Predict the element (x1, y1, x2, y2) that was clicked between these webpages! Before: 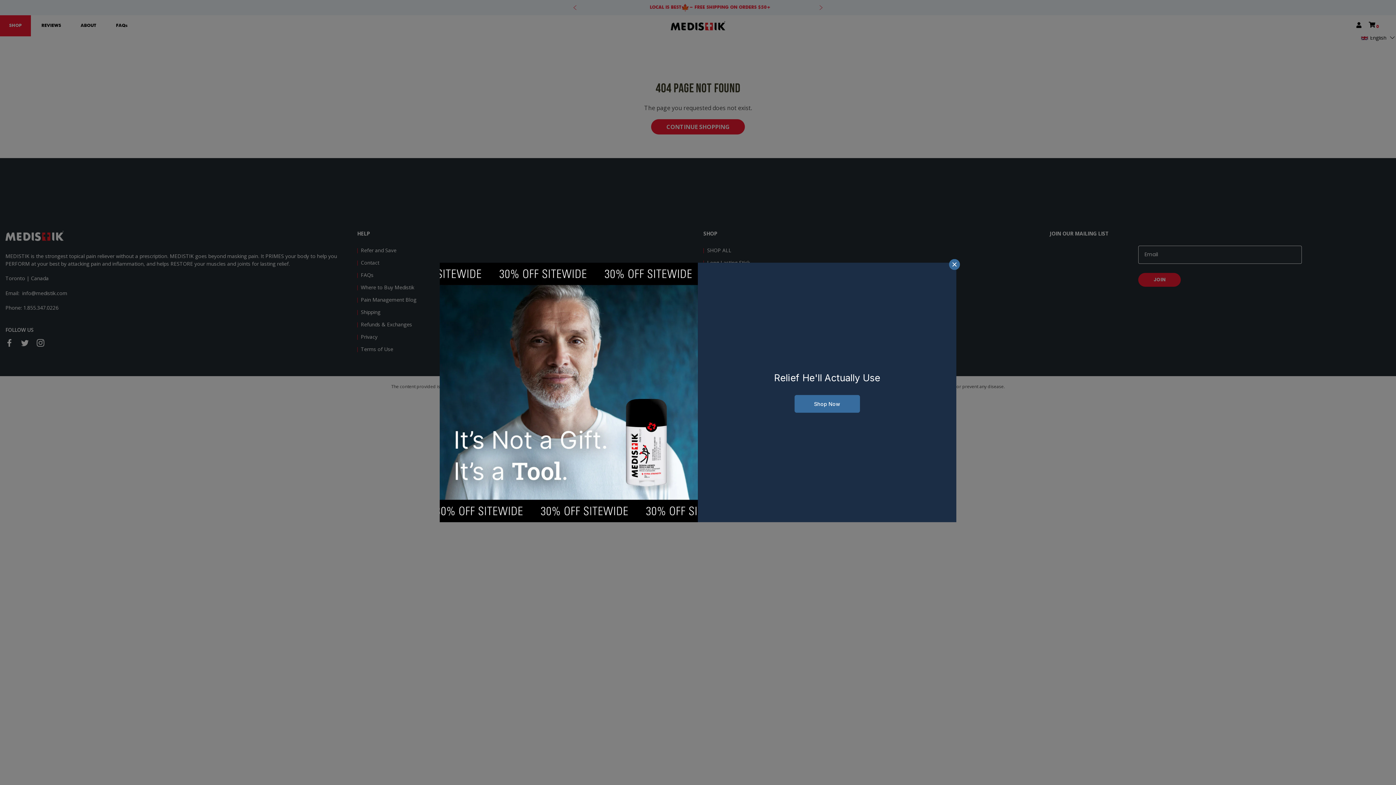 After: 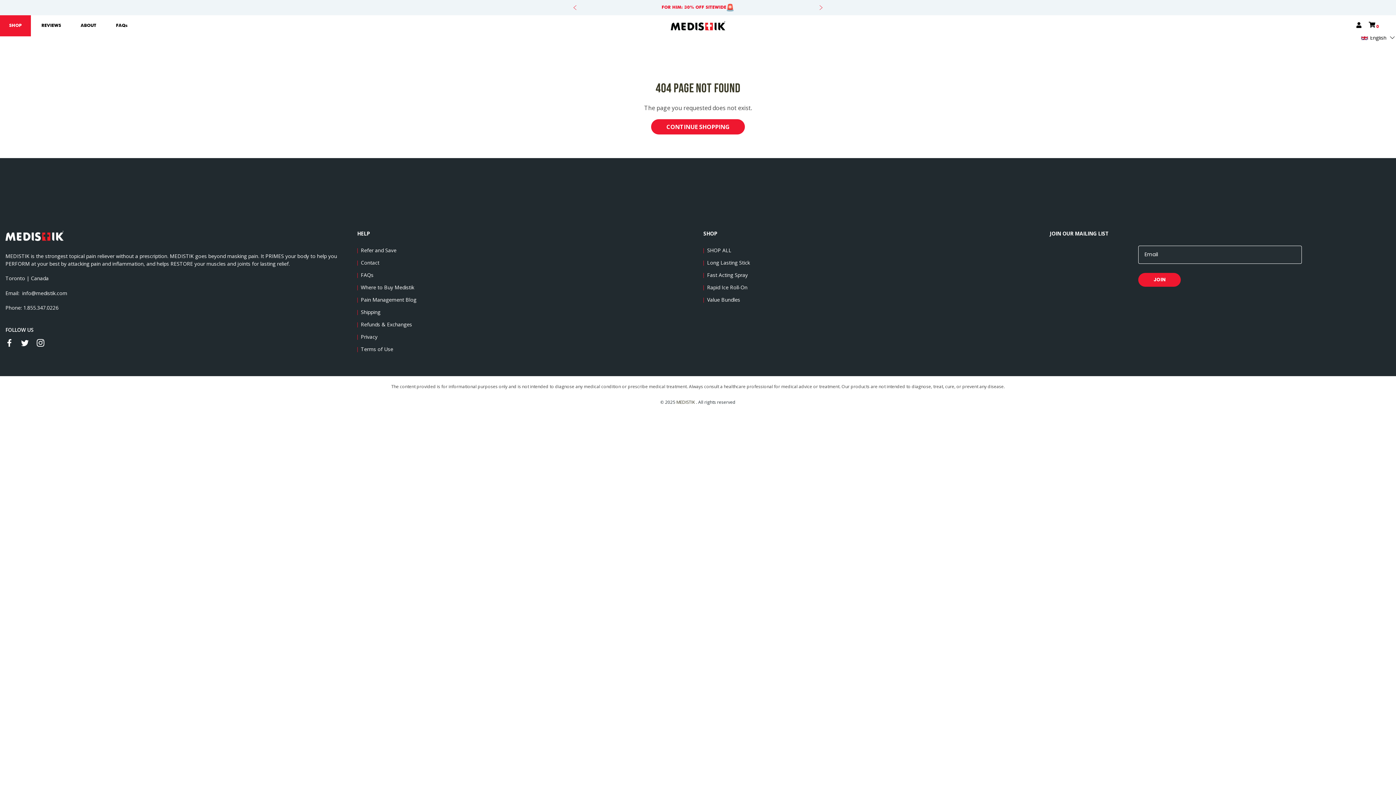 Action: bbox: (949, 259, 960, 270)